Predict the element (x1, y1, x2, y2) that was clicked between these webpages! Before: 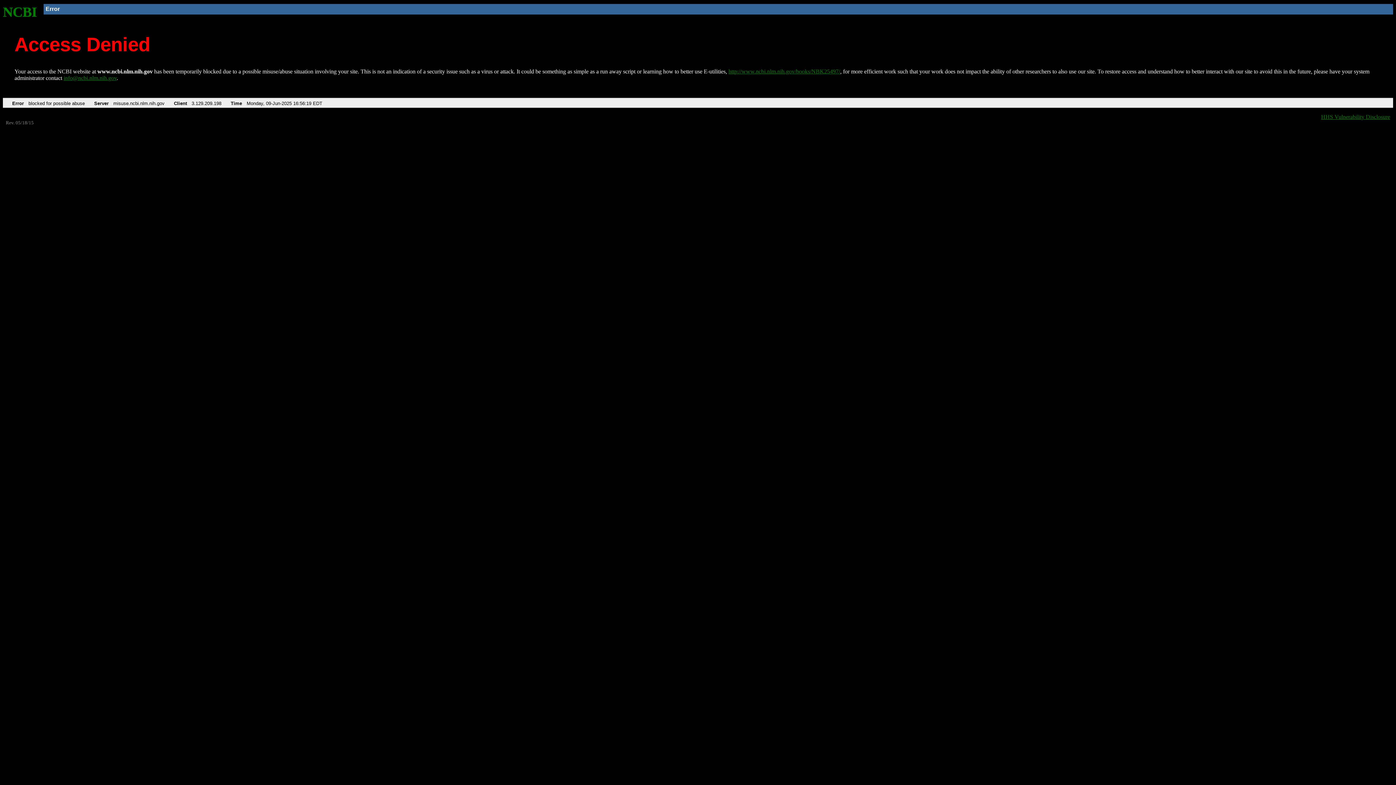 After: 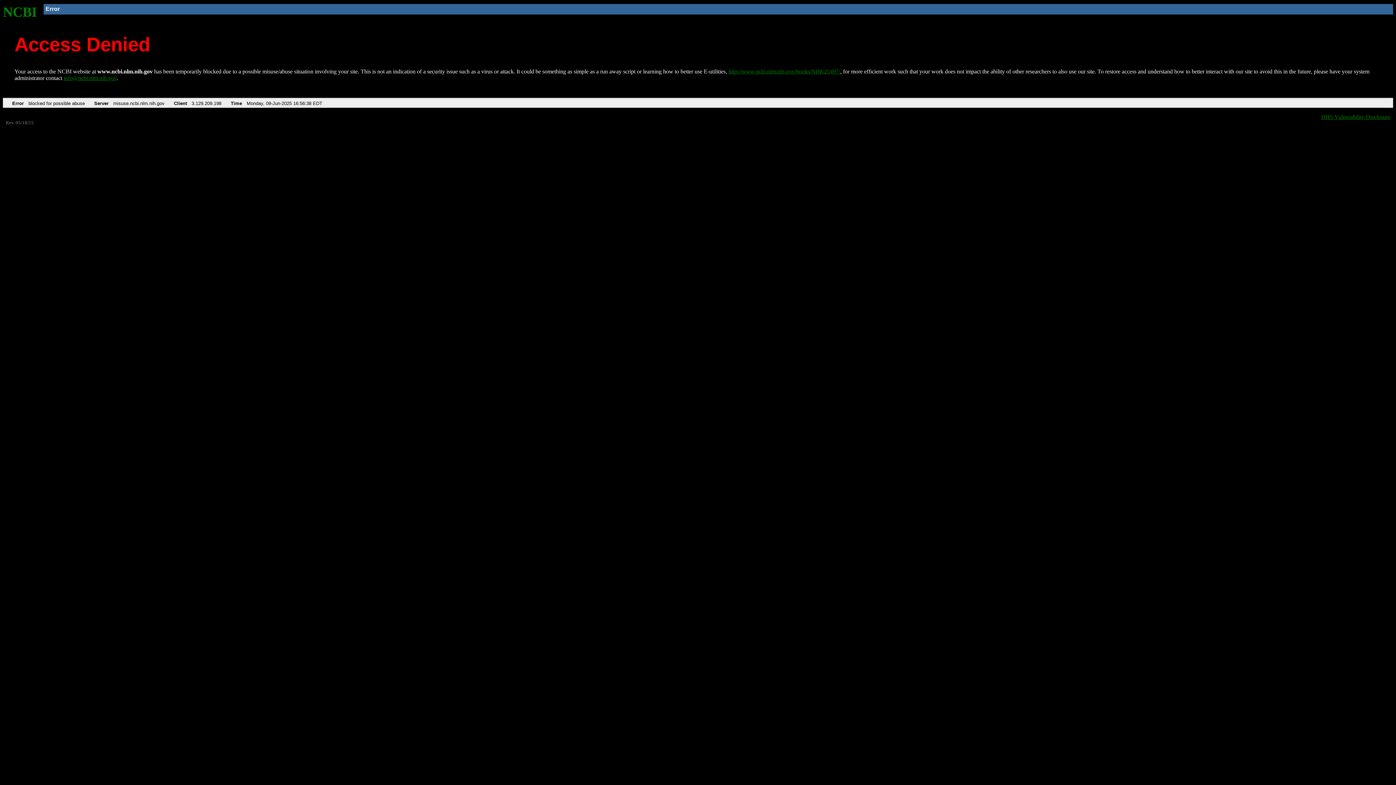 Action: bbox: (728, 68, 840, 74) label: http://www.ncbi.nlm.nih.gov/books/NBK25497/